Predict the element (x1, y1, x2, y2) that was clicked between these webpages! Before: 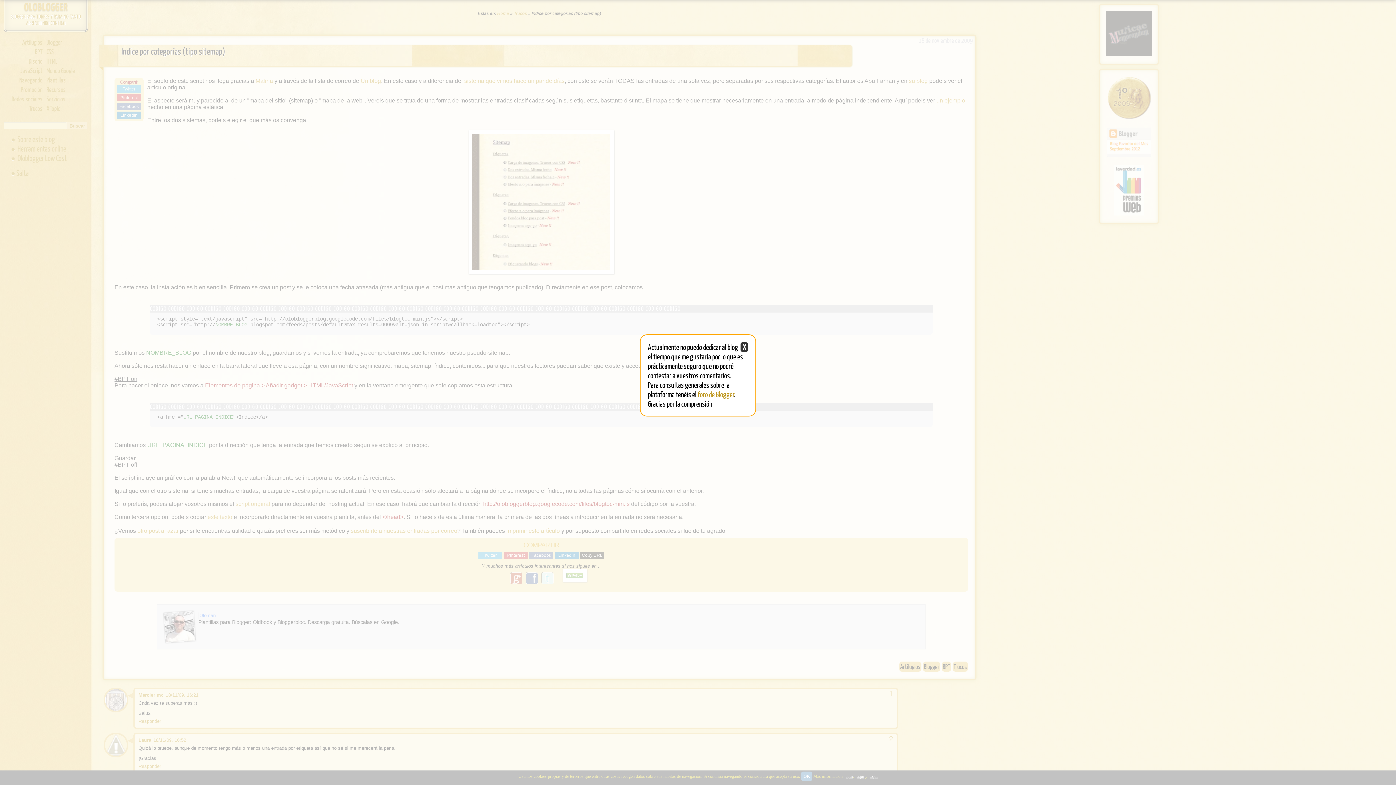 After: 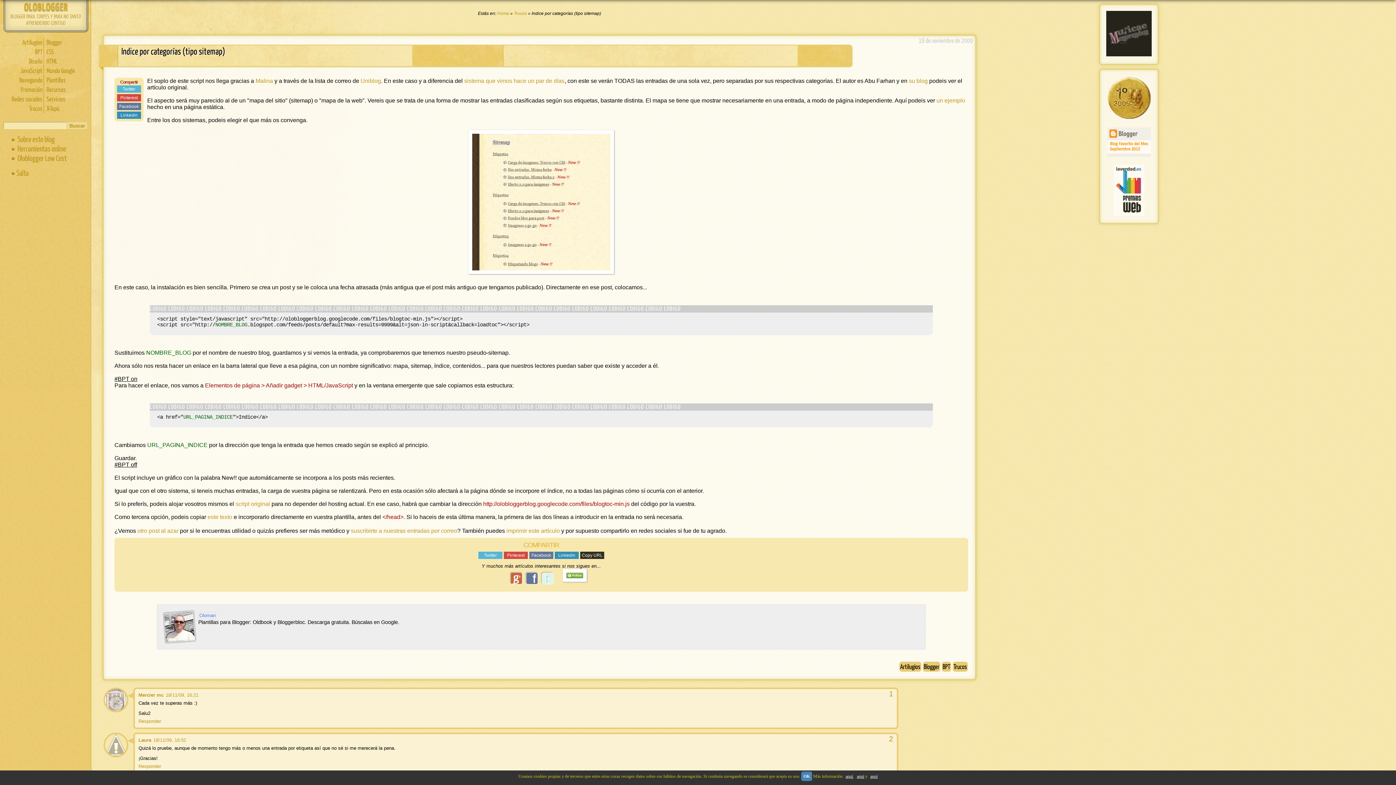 Action: bbox: (740, 342, 748, 352) label: X